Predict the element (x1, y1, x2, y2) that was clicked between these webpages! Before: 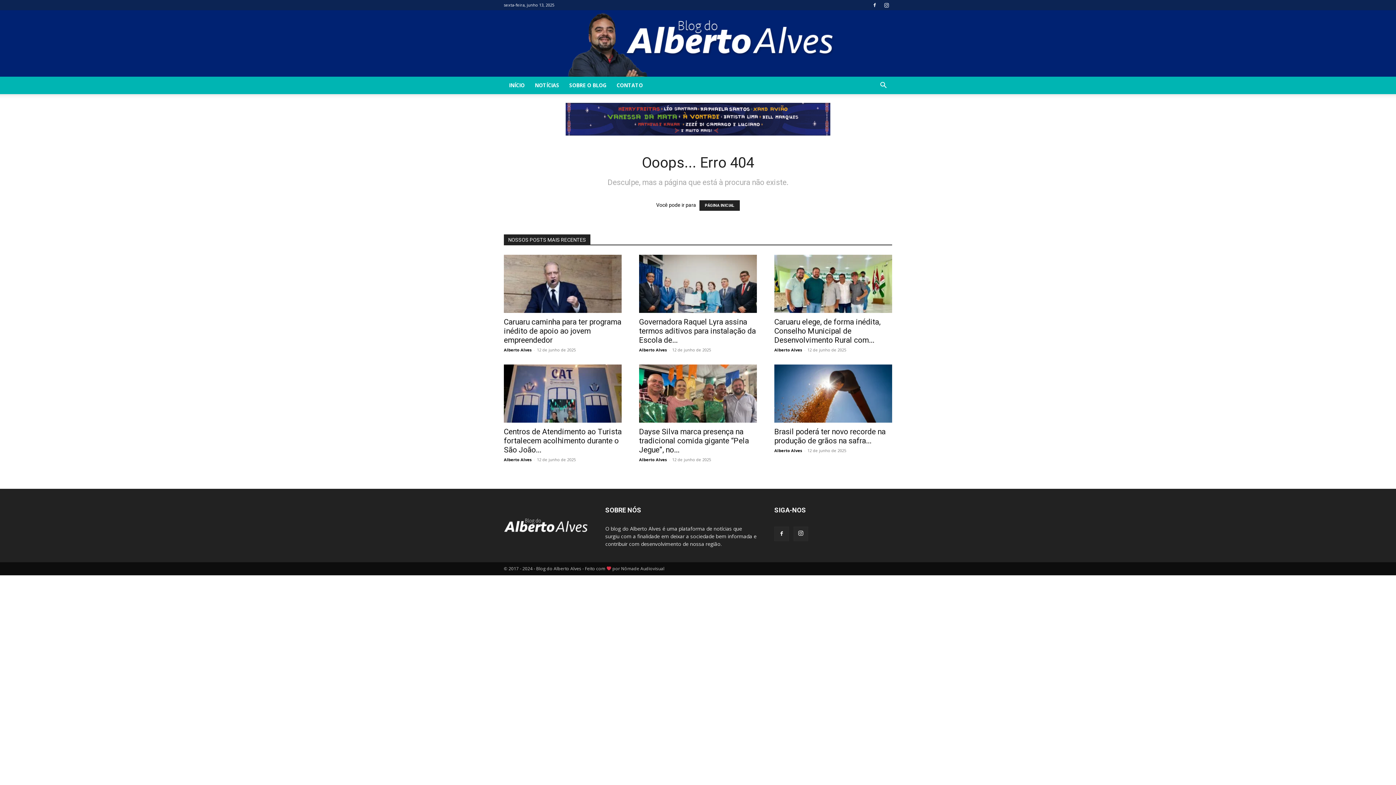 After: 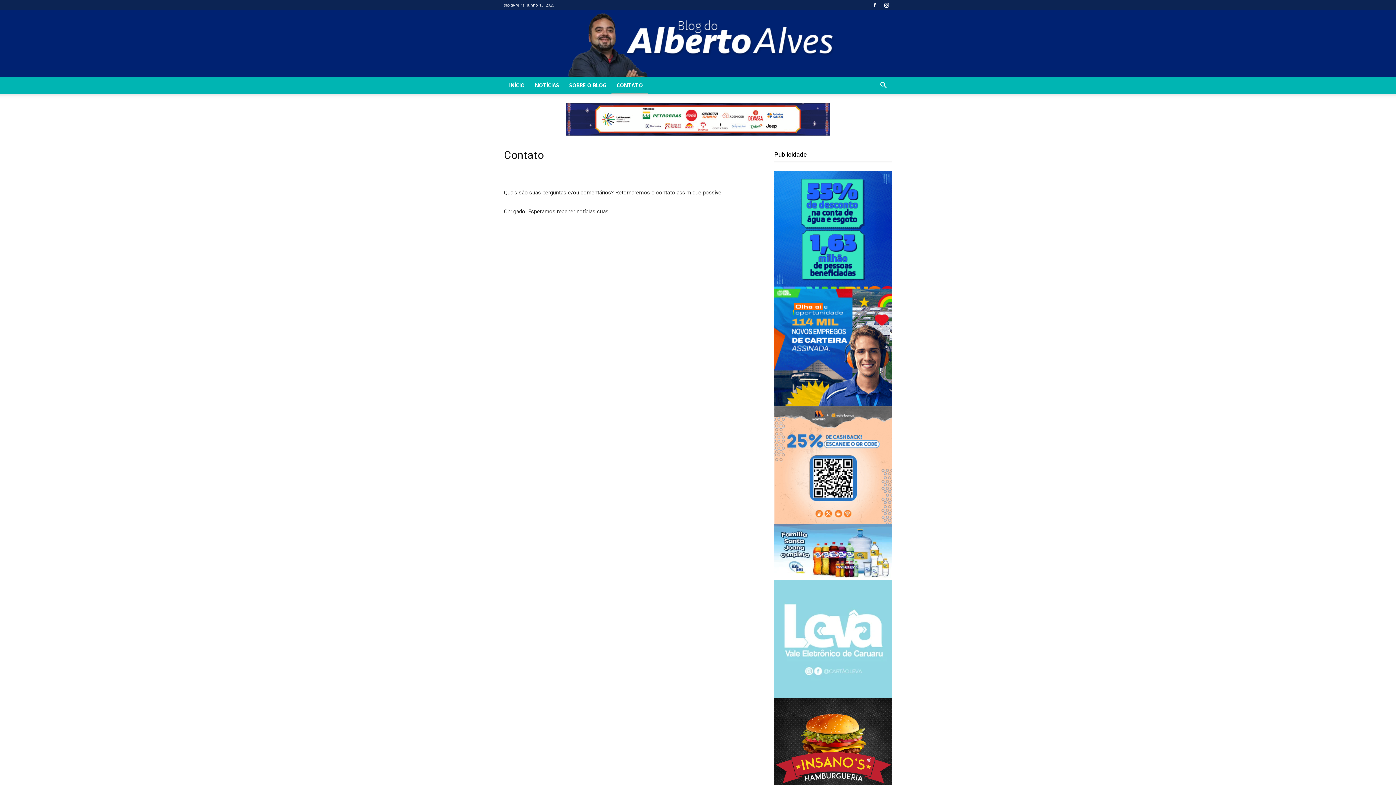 Action: label: CONTATO bbox: (611, 76, 648, 94)